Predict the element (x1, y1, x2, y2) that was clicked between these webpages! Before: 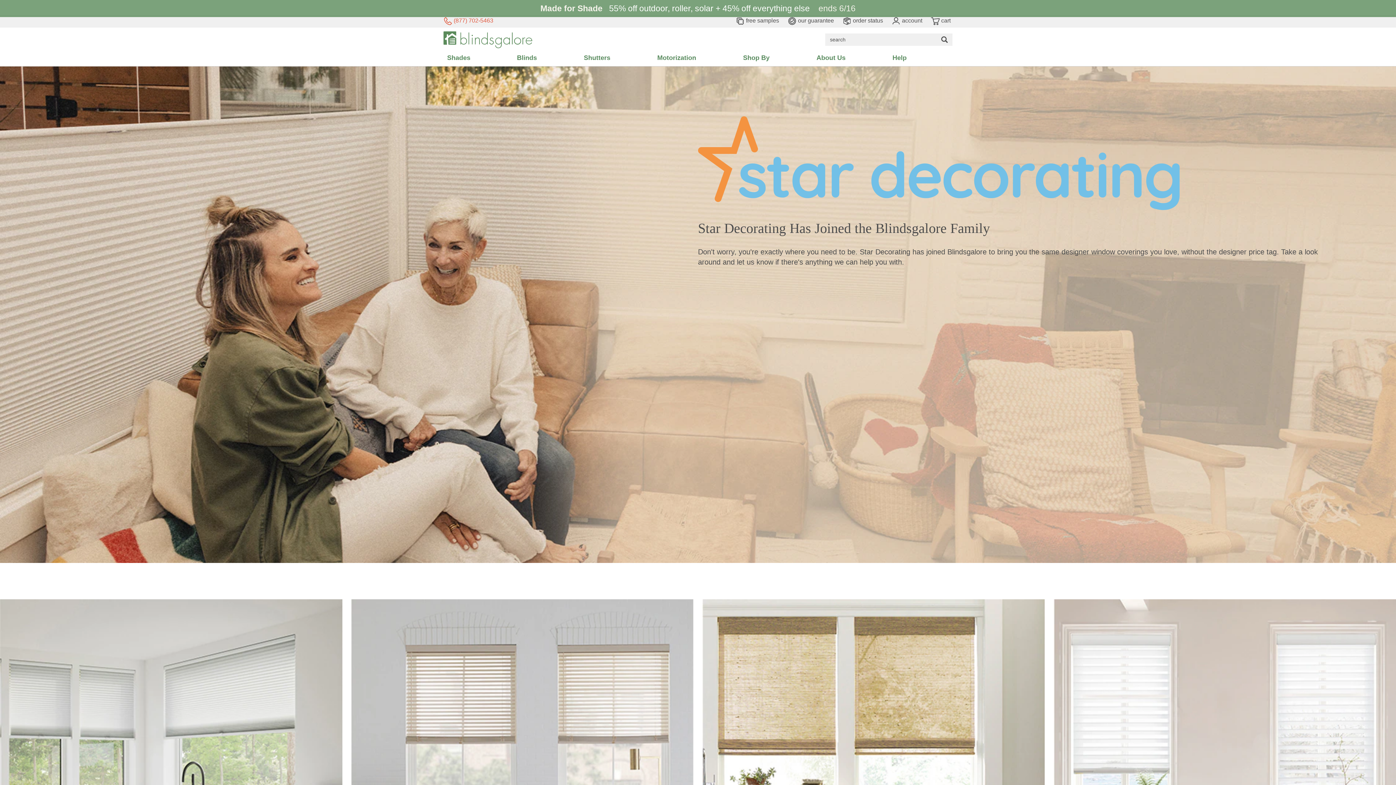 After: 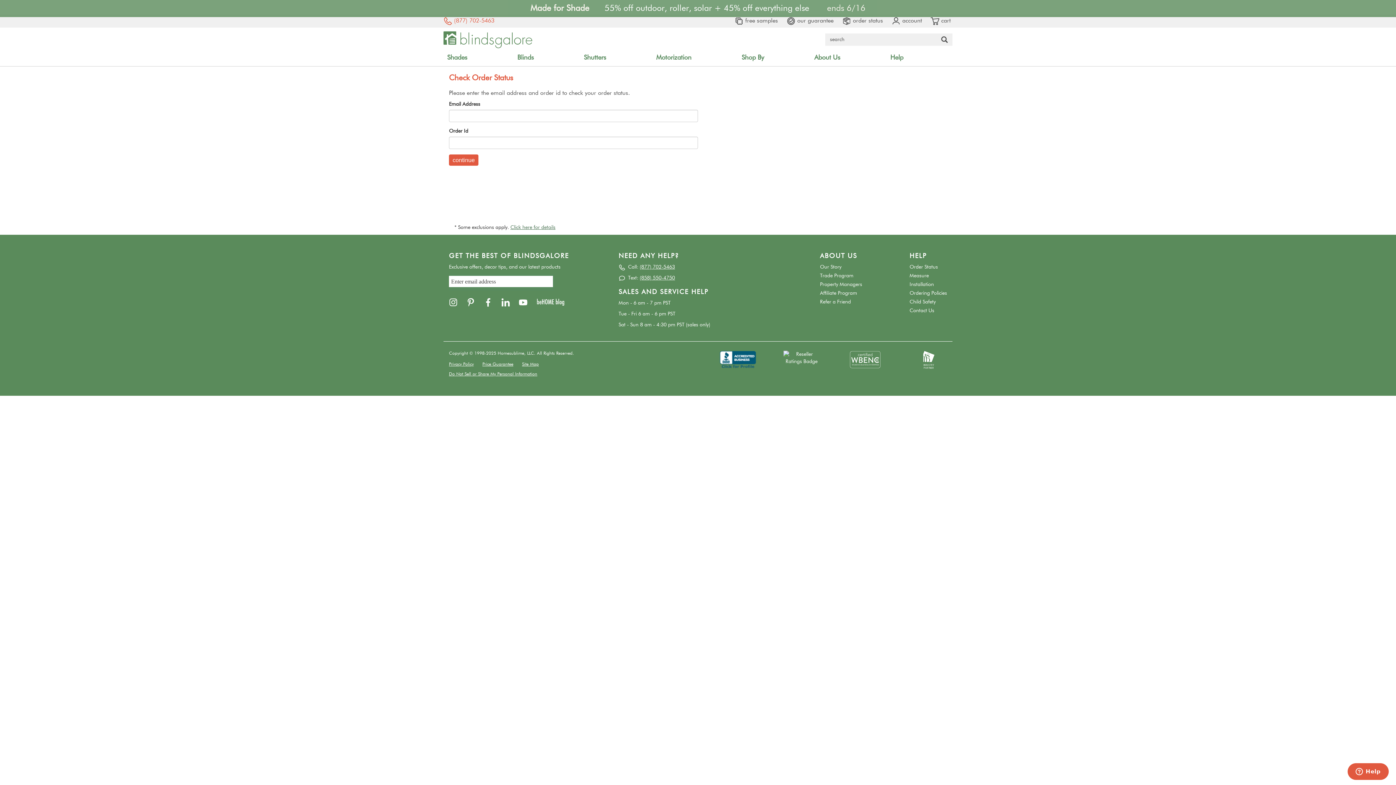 Action: bbox: (842, 17, 883, 23) label:  order status